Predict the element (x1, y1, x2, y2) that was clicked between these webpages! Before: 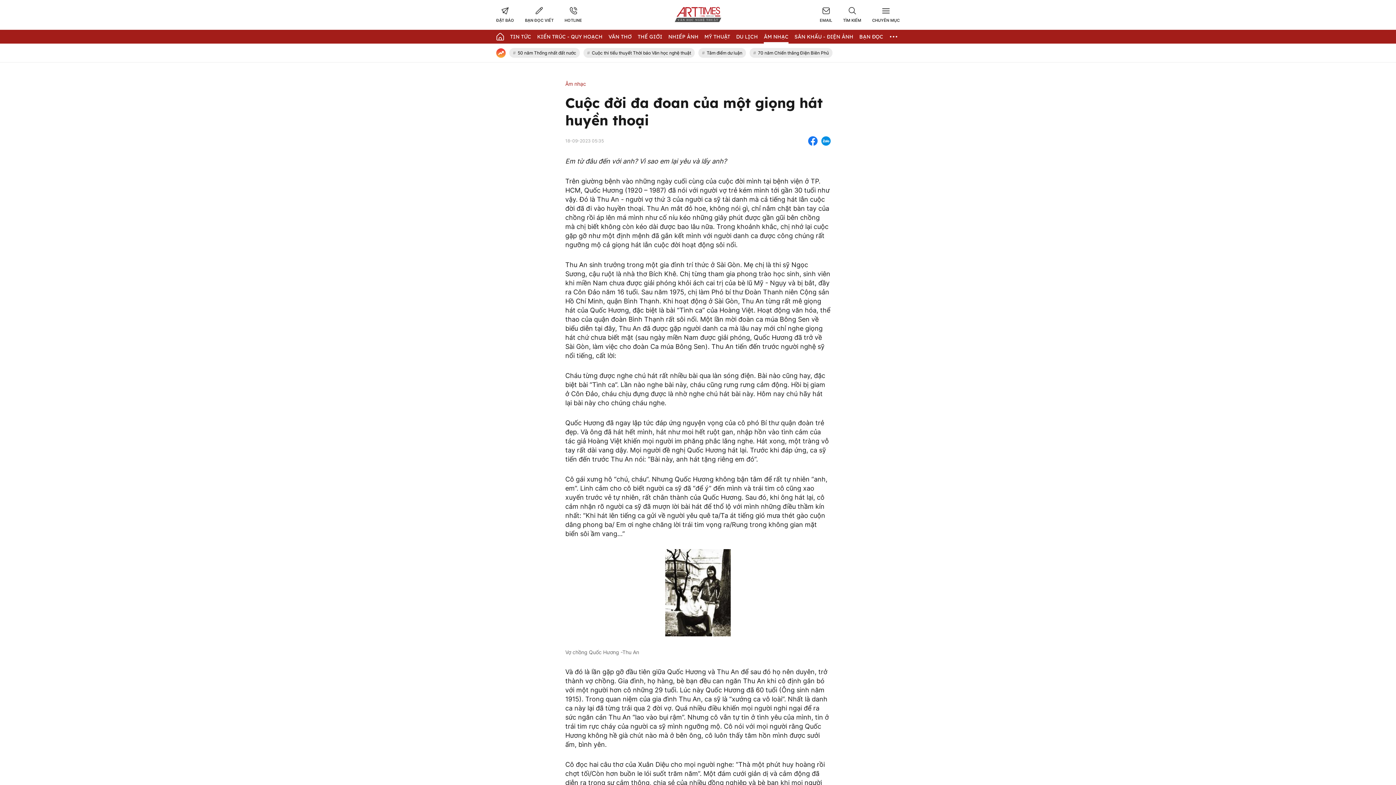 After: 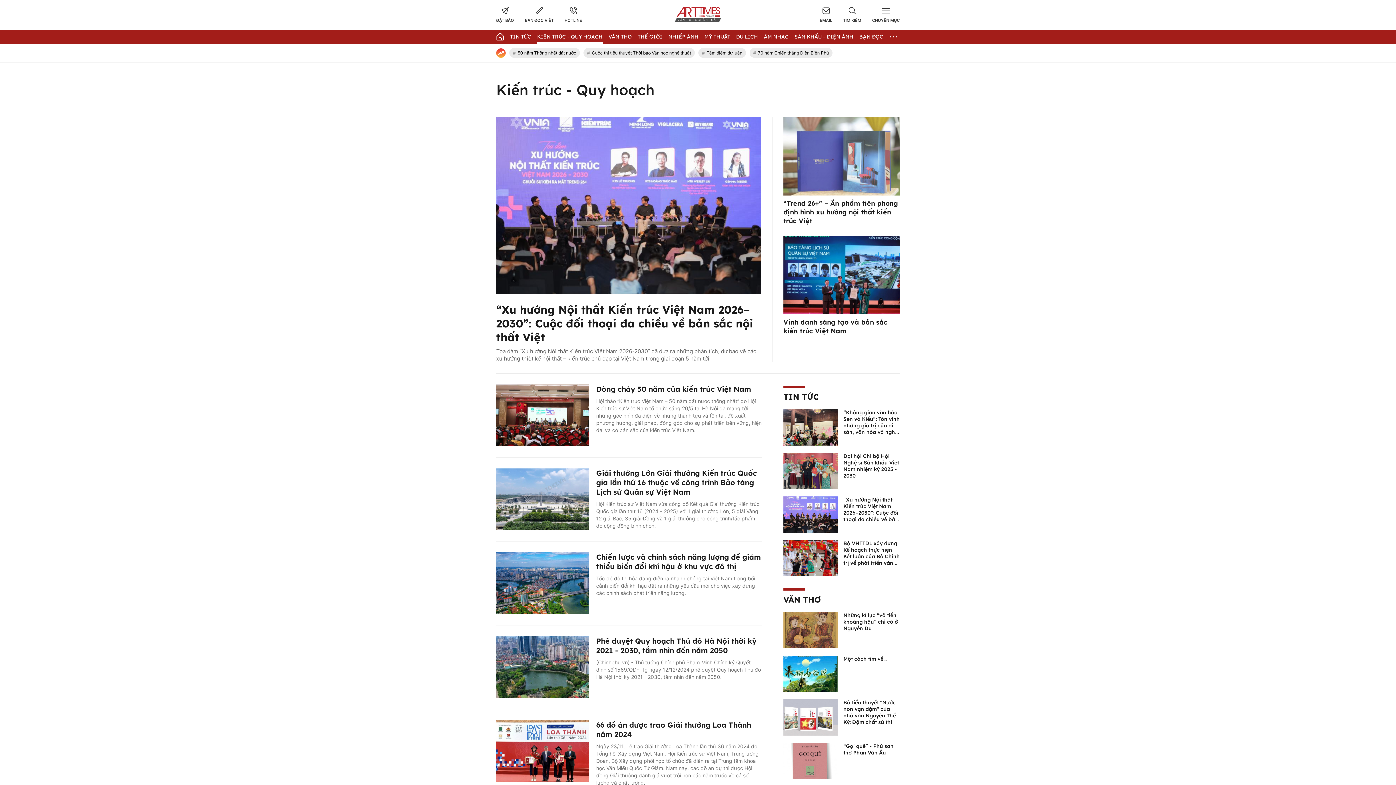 Action: label: KIẾN TRÚC - QUY HOẠCH bbox: (537, 33, 602, 40)